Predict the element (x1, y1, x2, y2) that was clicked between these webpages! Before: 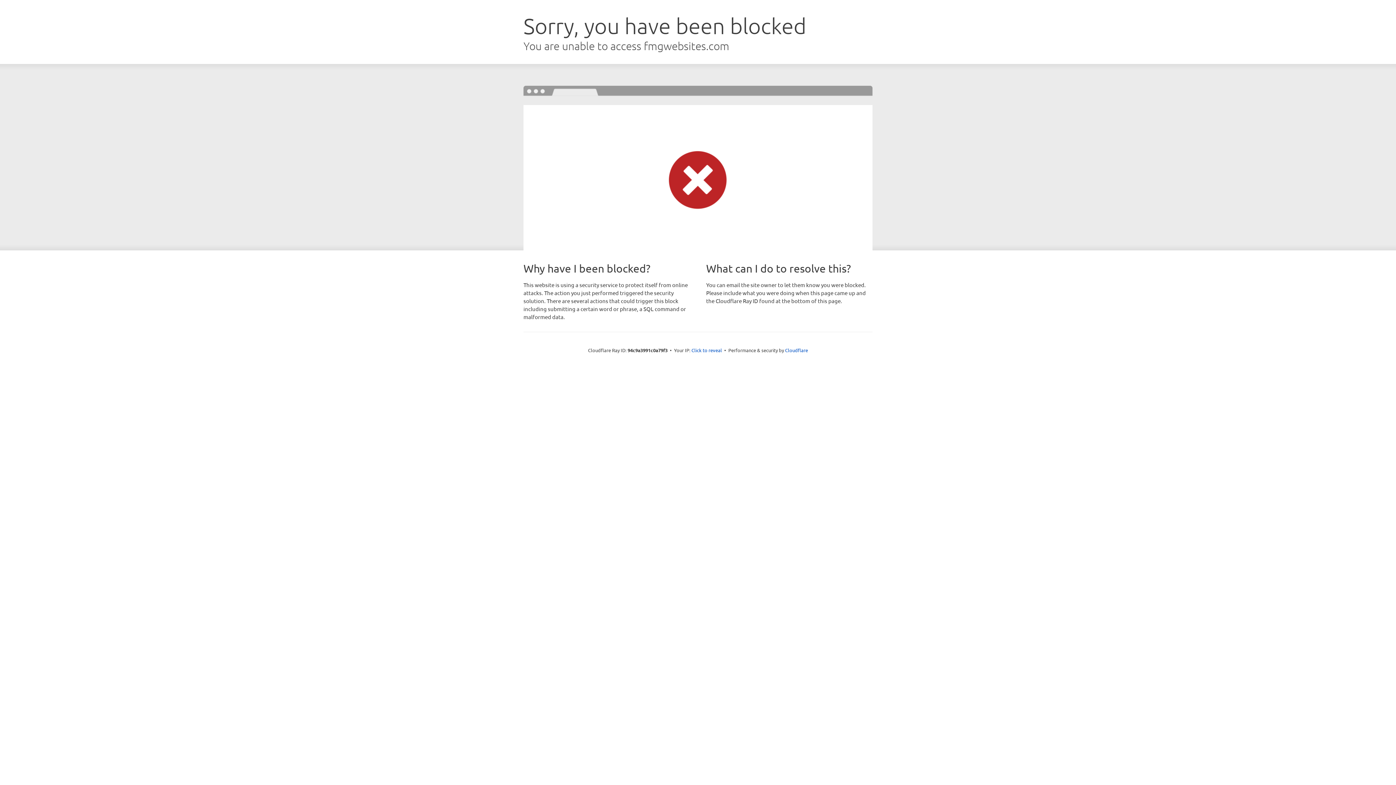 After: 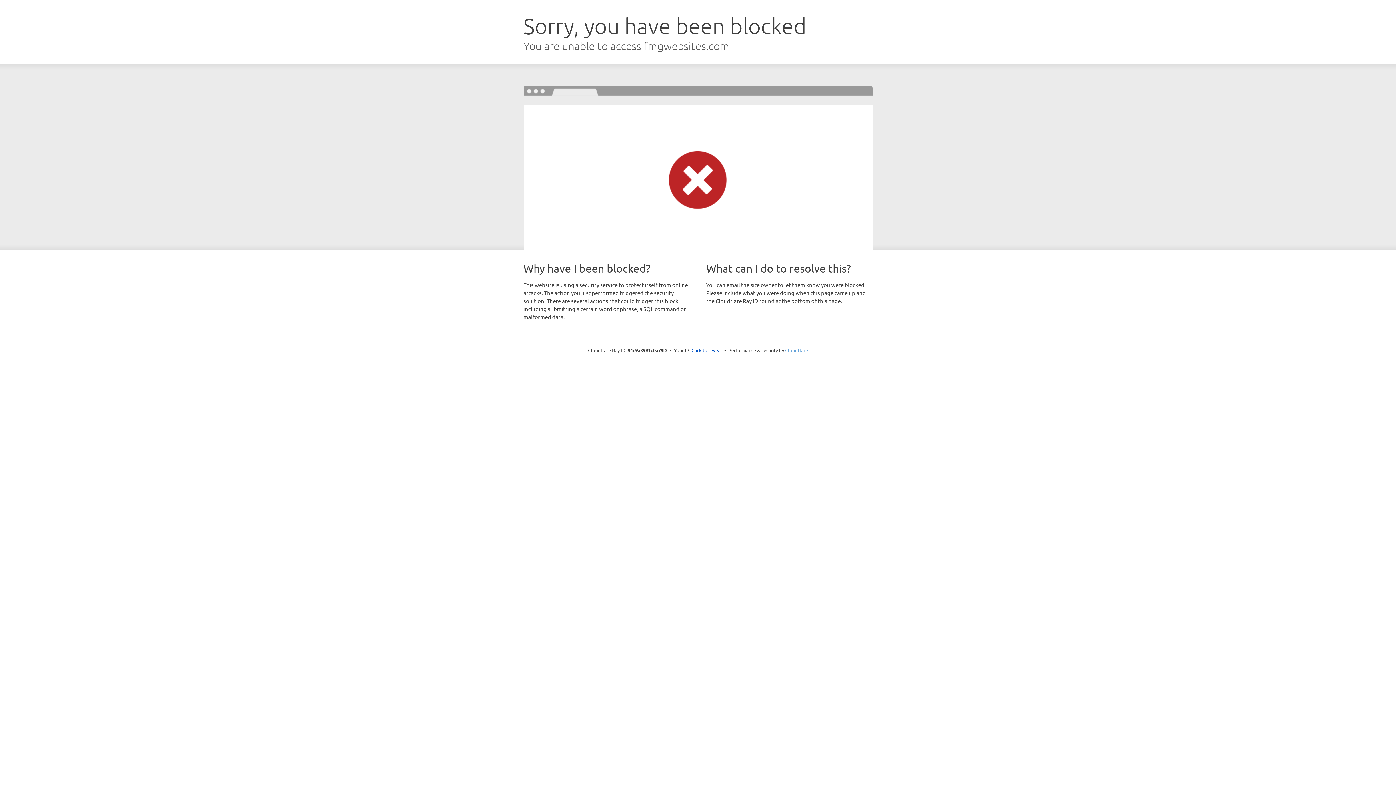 Action: bbox: (785, 347, 808, 353) label: Cloudflare